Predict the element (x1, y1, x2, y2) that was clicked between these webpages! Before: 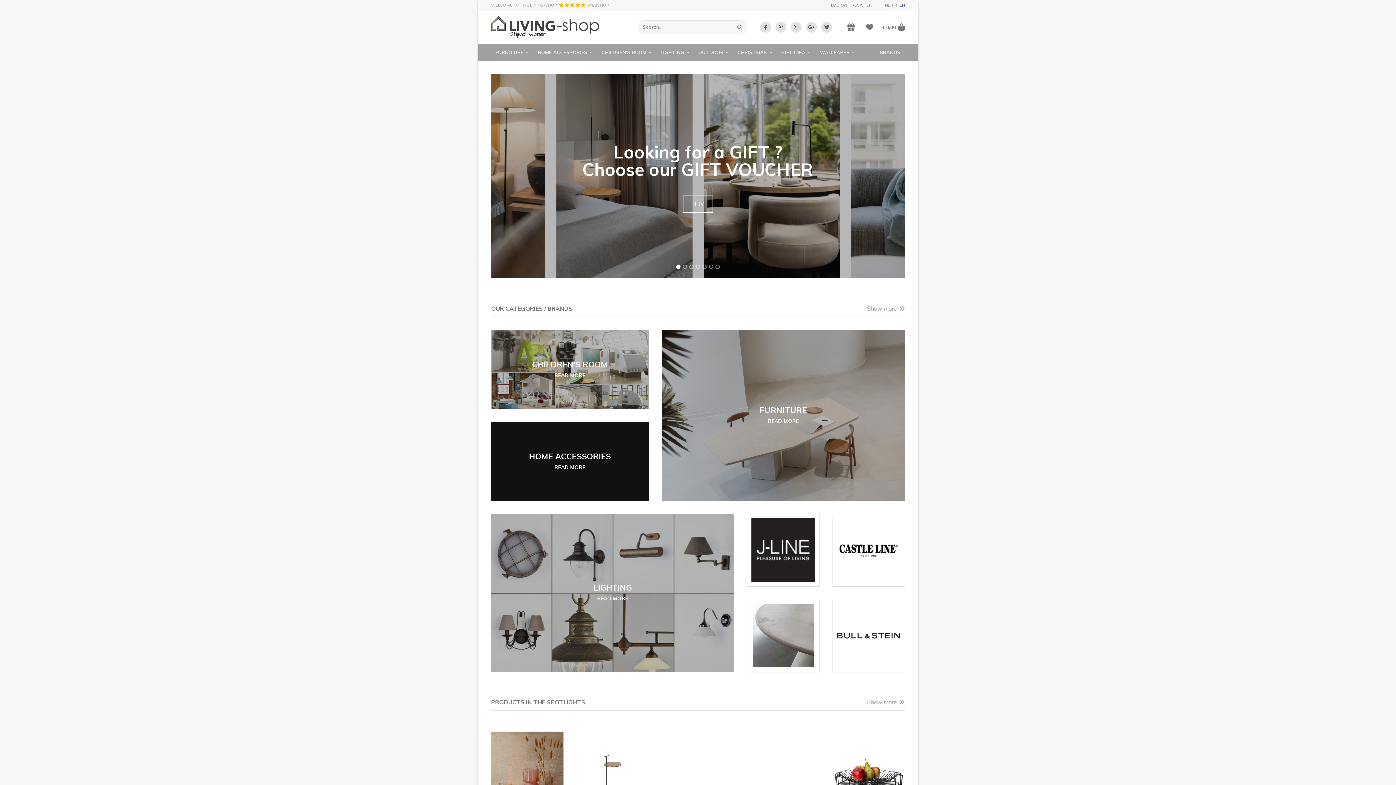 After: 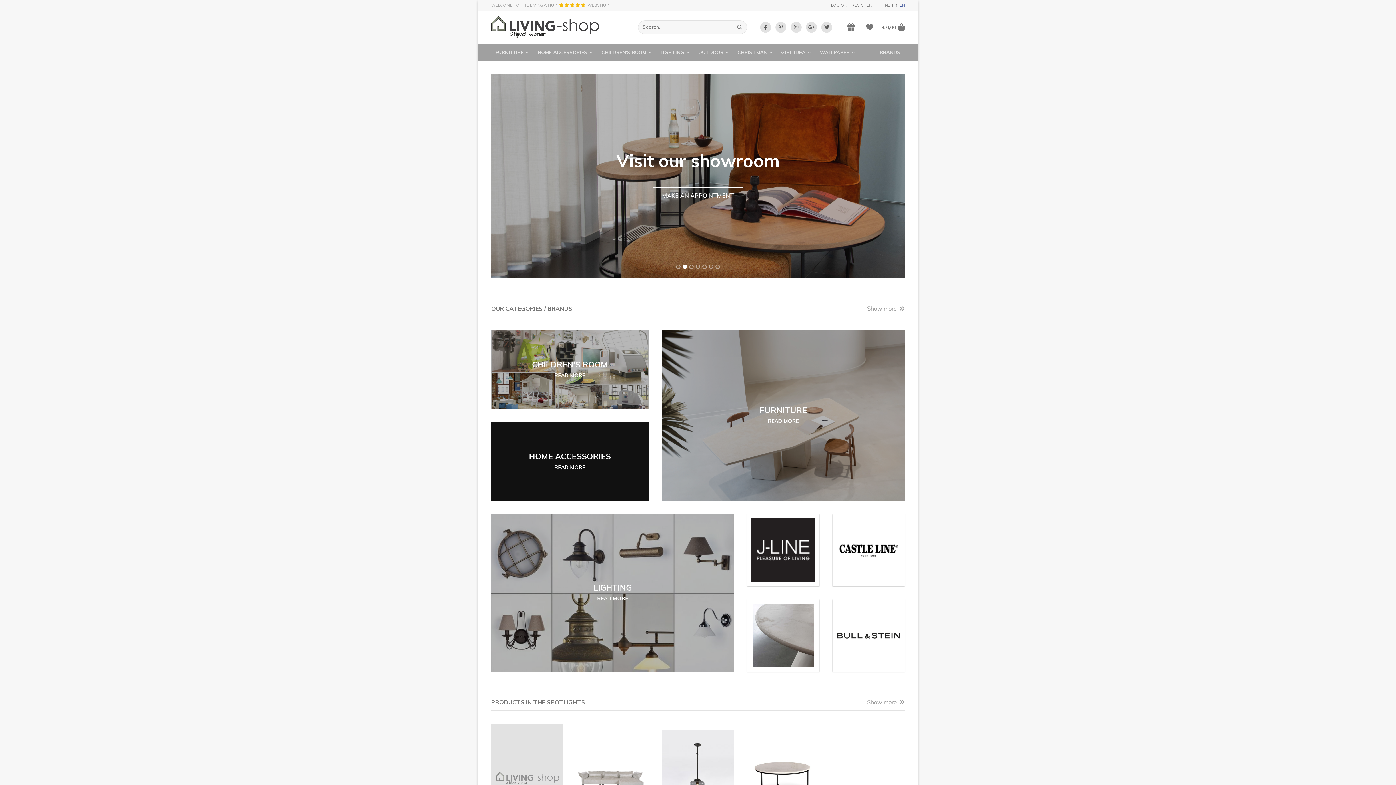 Action: bbox: (491, 23, 599, 29)